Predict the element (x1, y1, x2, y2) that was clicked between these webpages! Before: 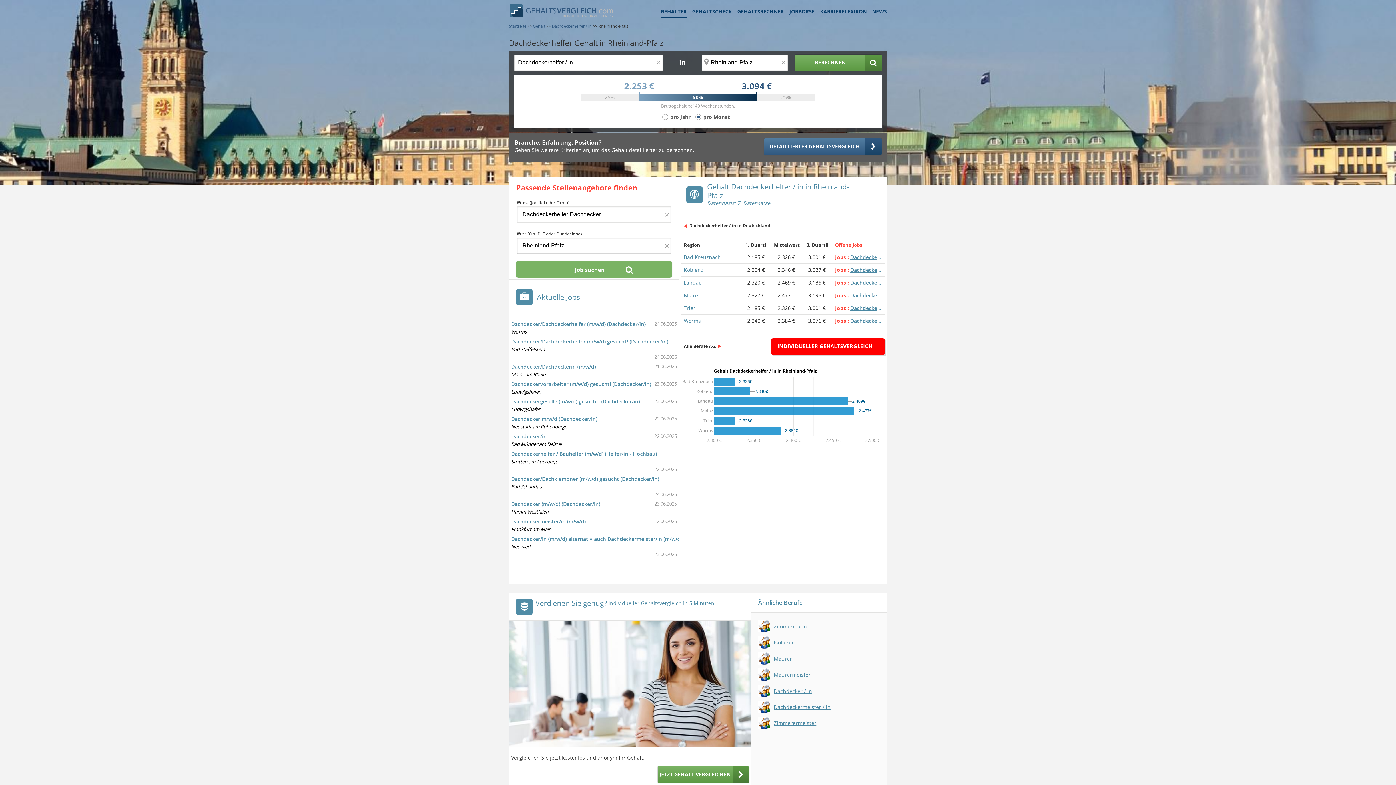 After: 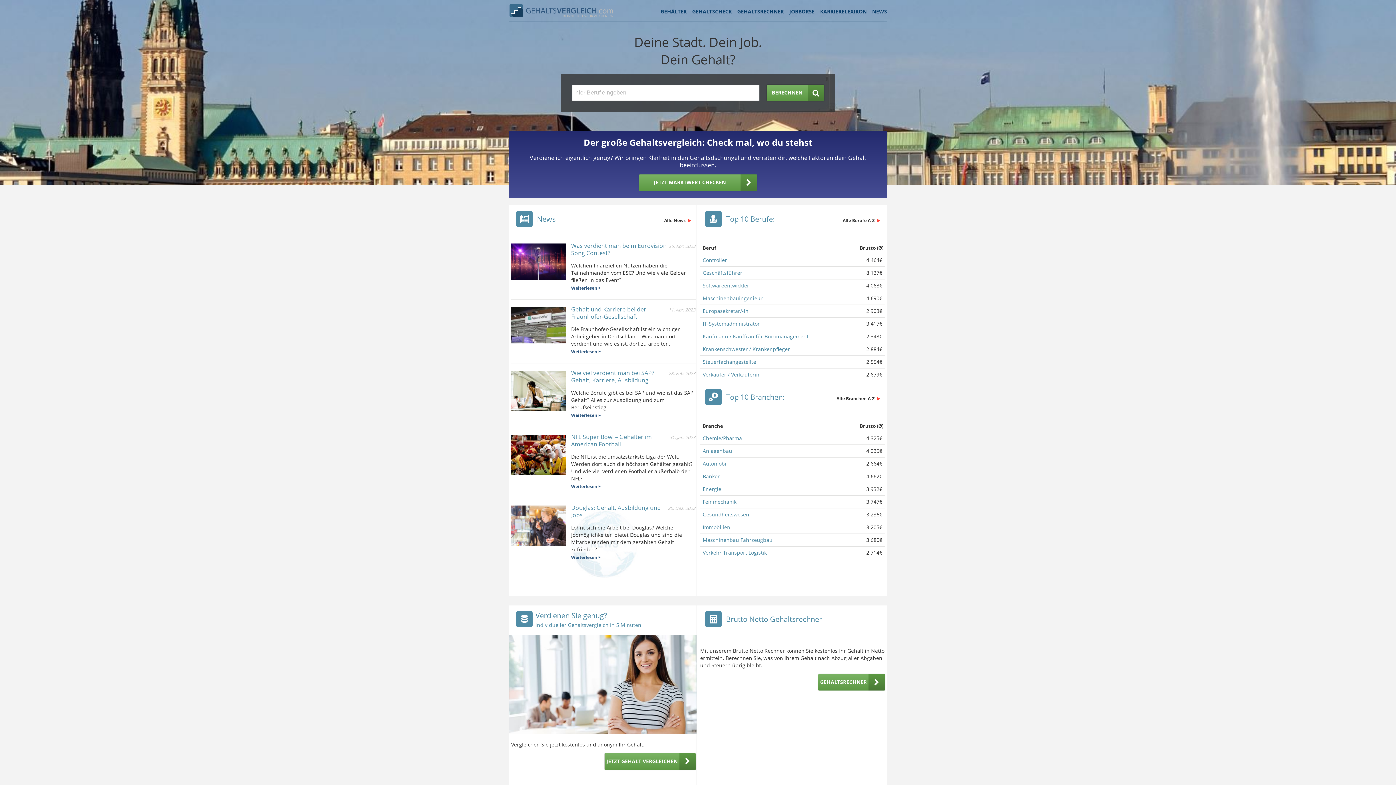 Action: bbox: (509, 3, 613, 17)